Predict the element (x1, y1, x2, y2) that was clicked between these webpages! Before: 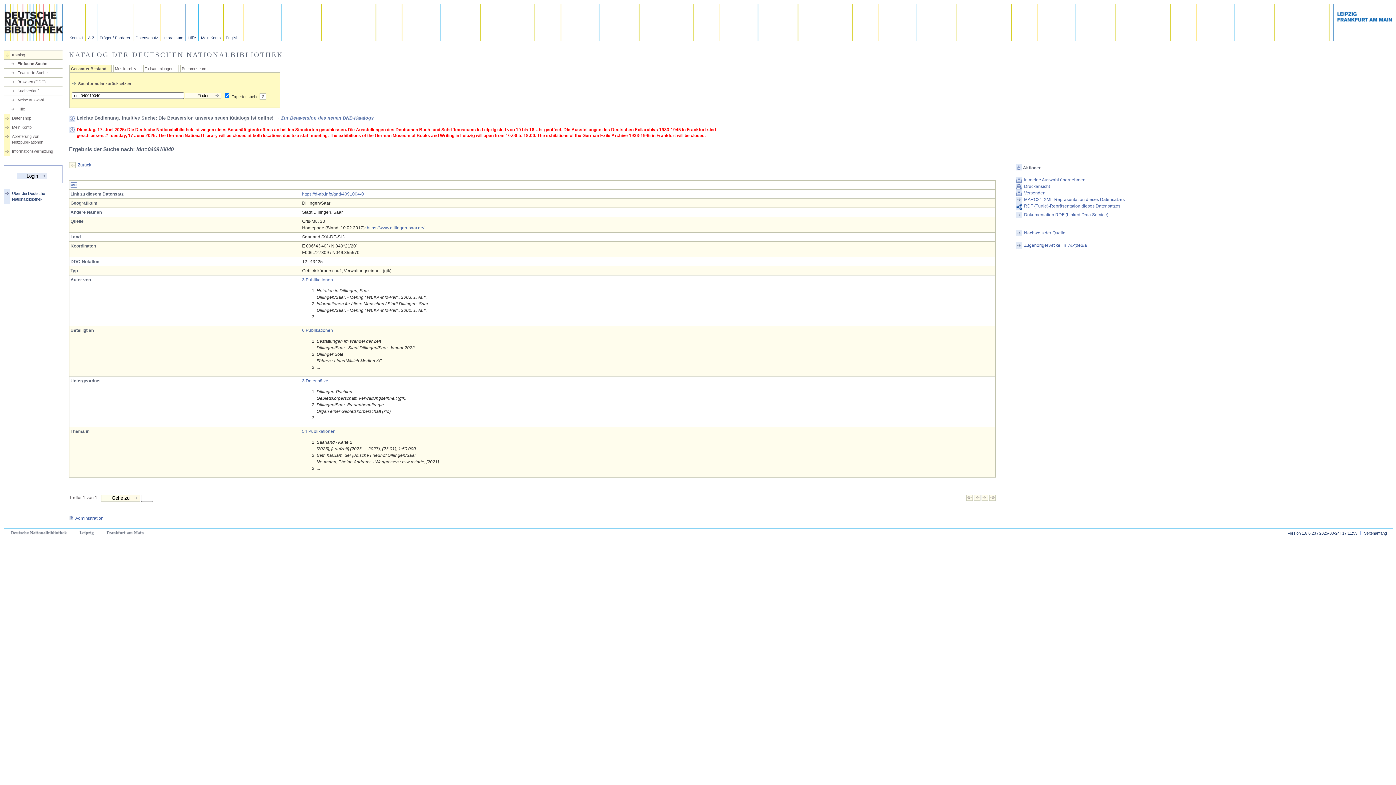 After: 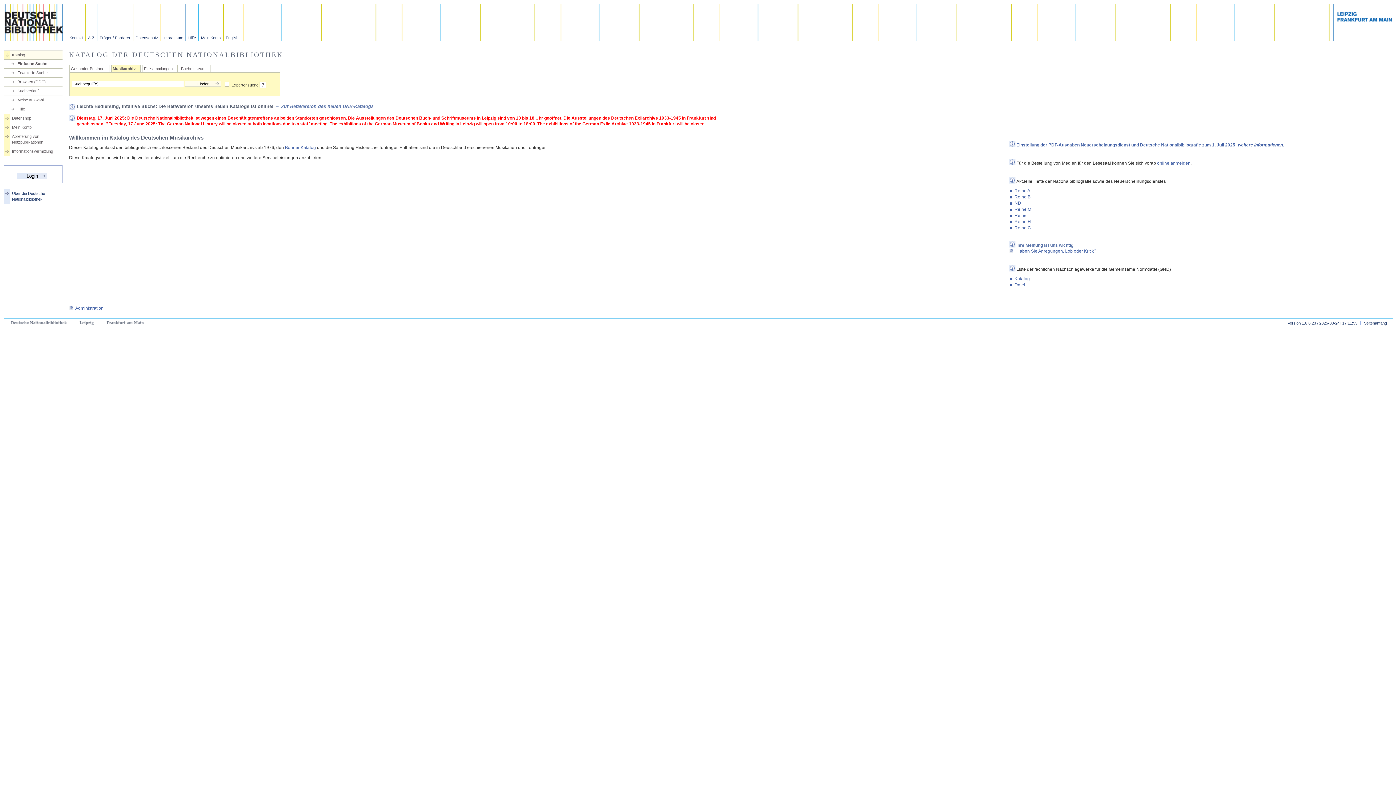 Action: bbox: (114, 66, 136, 71) label: Musikarchiv